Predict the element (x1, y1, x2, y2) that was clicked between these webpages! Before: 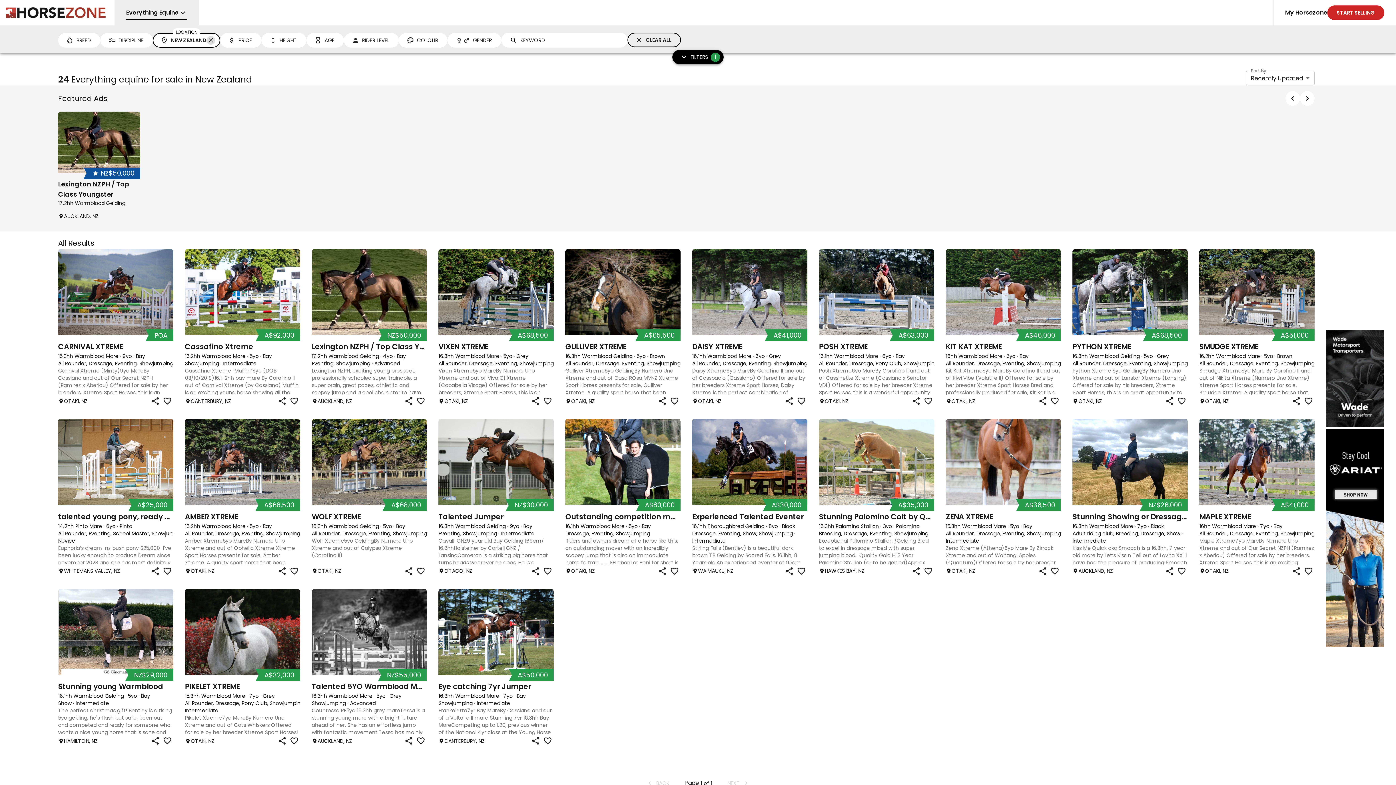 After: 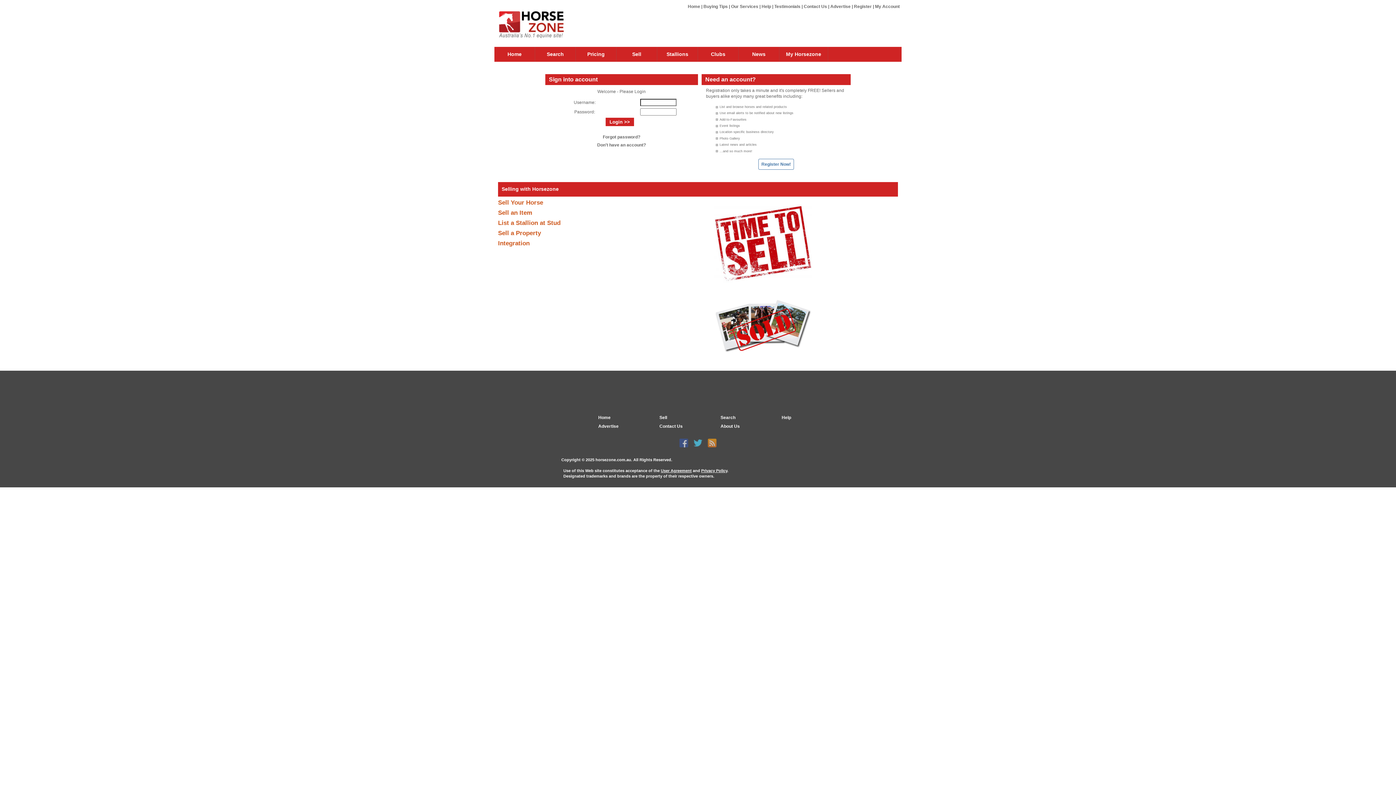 Action: bbox: (415, 735, 427, 747)